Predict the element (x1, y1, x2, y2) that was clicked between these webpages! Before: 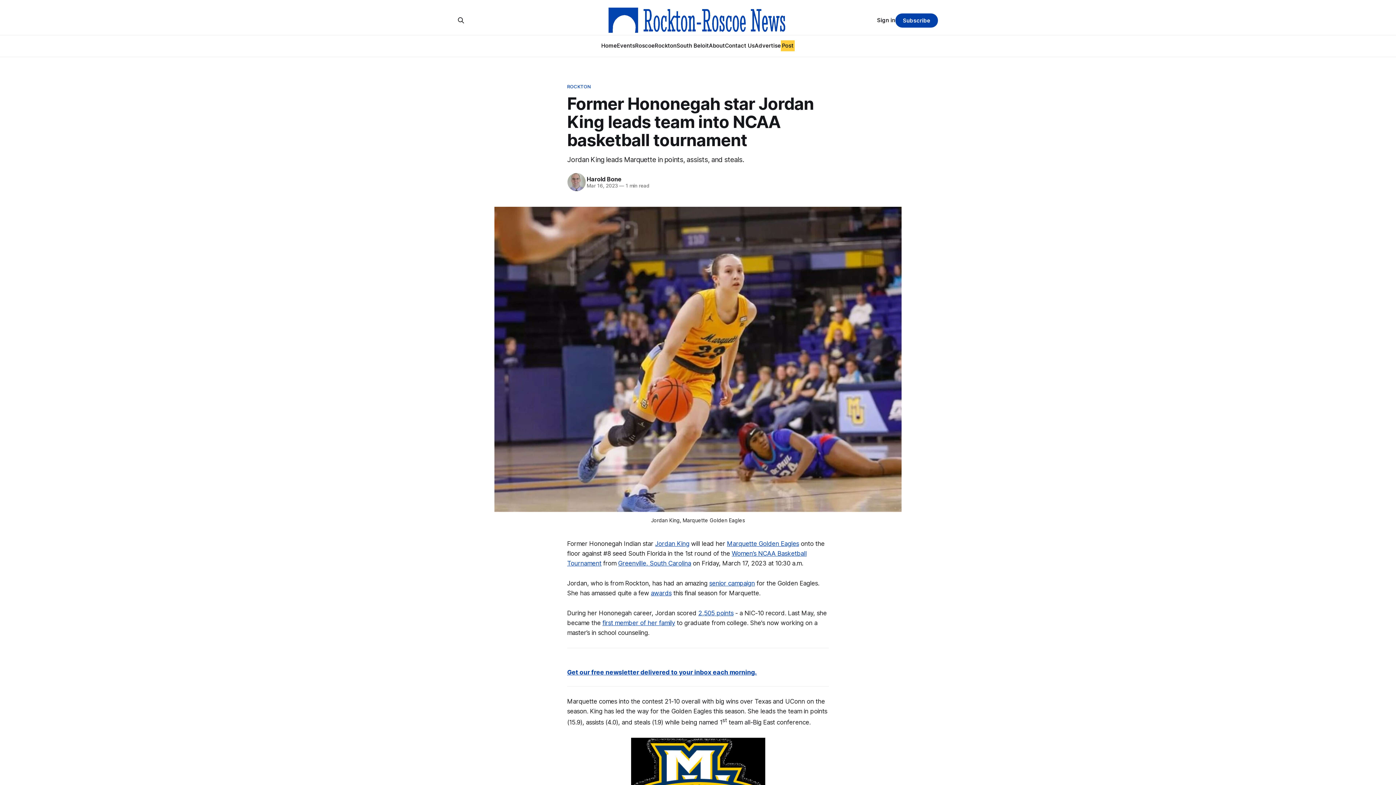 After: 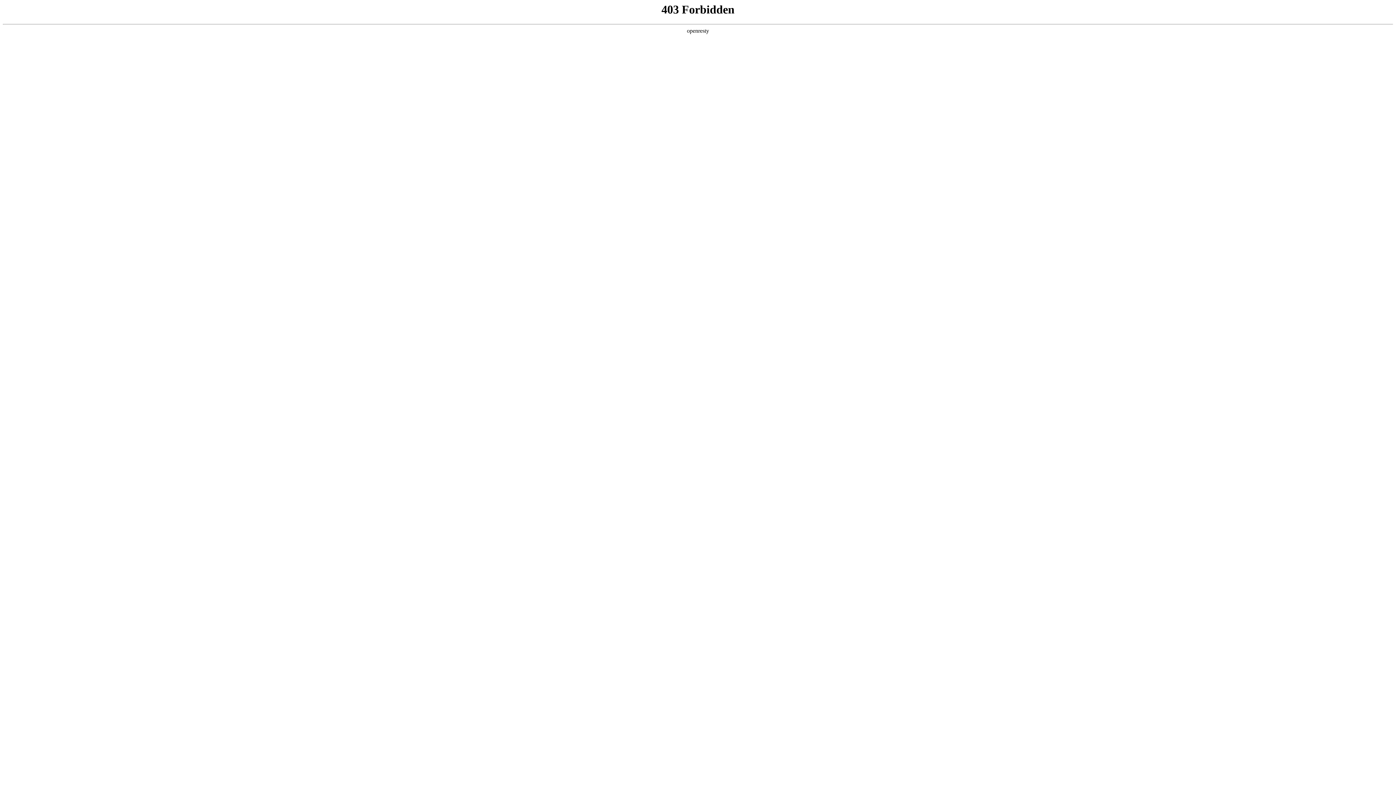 Action: label: Greenville, South Carolina bbox: (618, 560, 691, 567)